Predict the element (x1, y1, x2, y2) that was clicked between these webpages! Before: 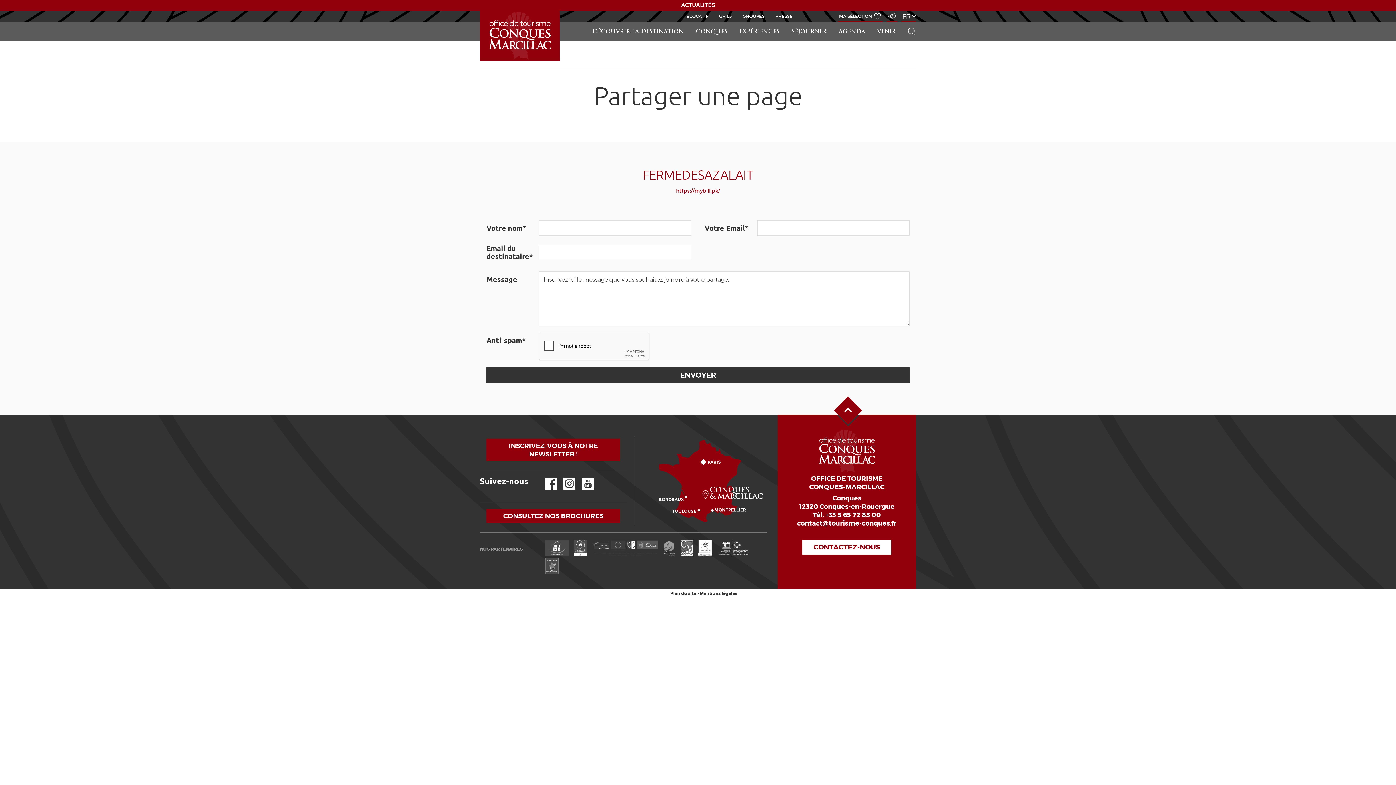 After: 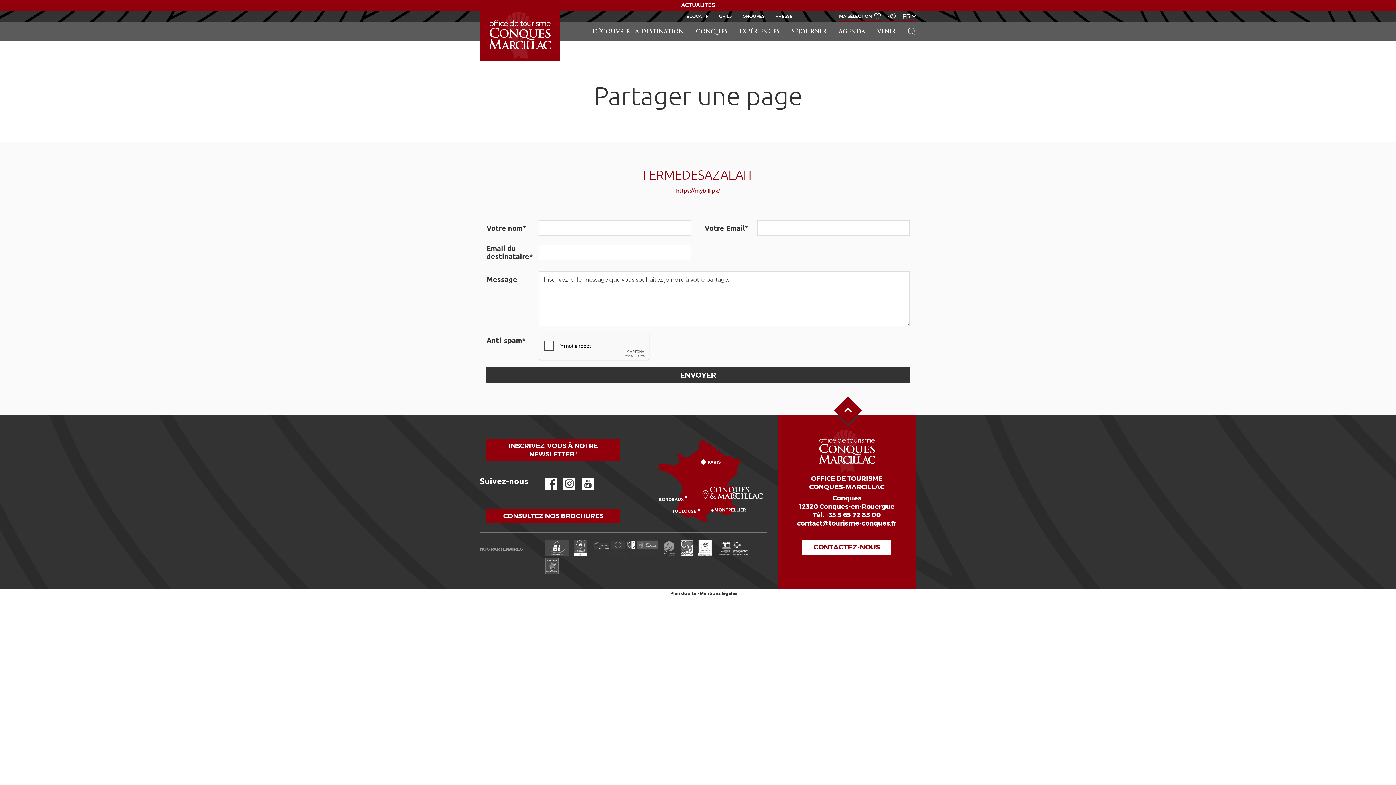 Action: bbox: (663, 551, 676, 558)